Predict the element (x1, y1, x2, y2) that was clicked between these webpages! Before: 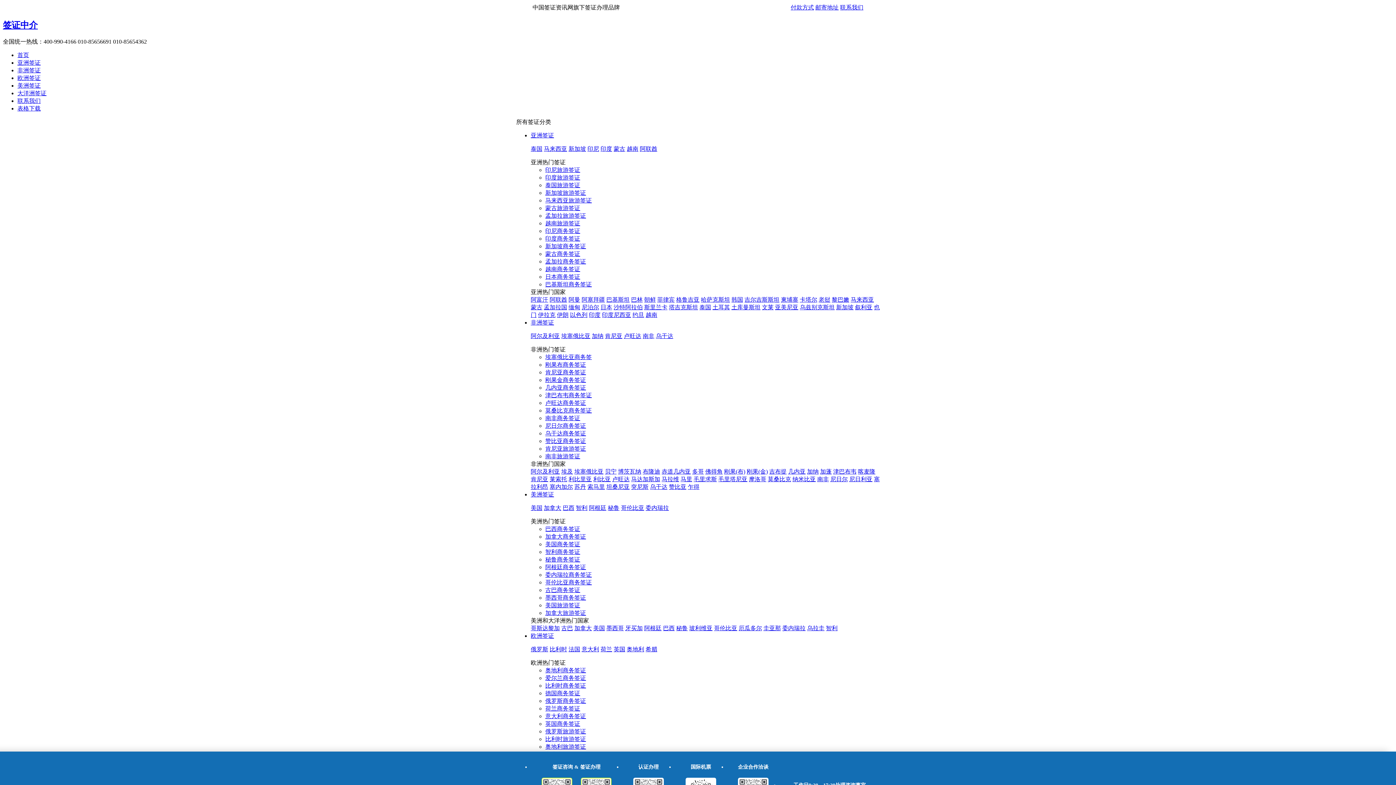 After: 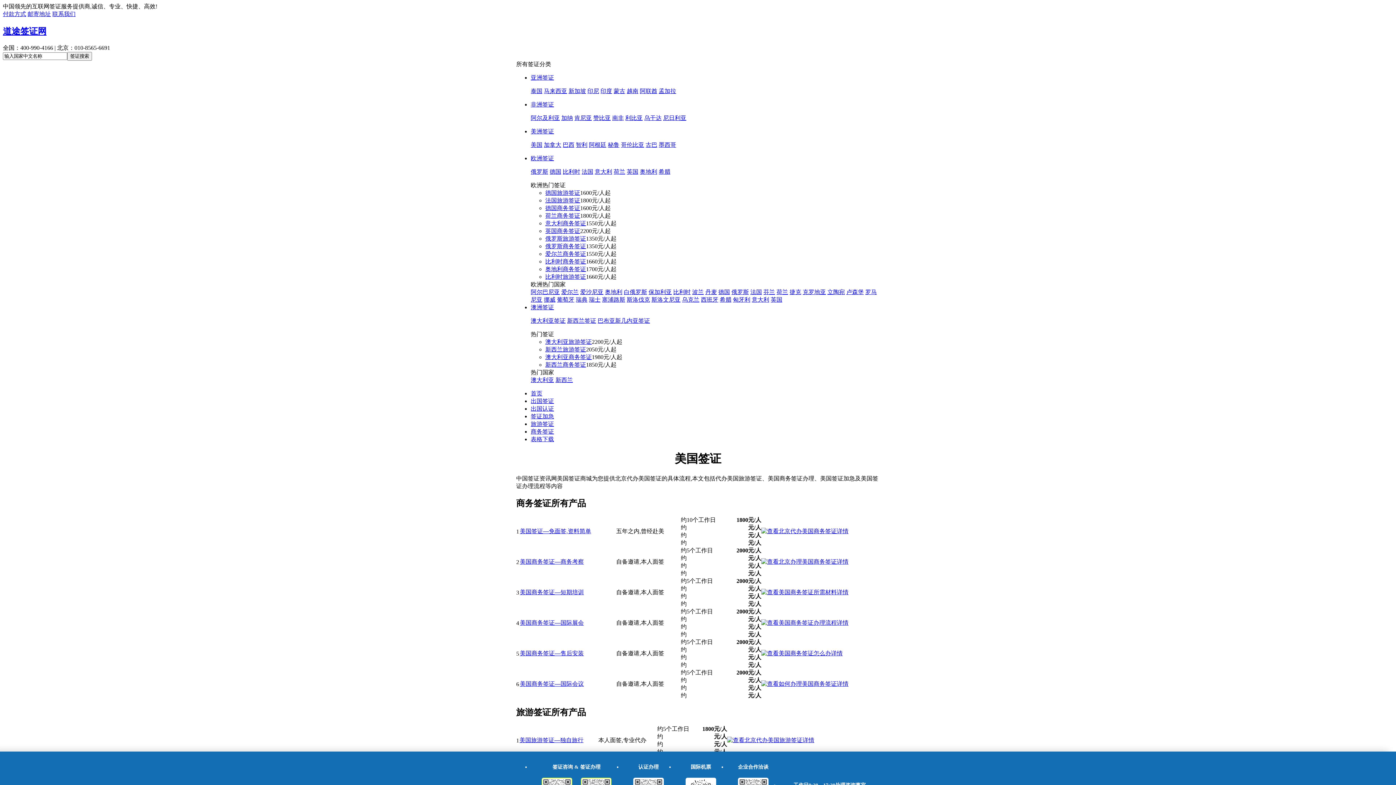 Action: label: 美国 bbox: (593, 625, 605, 631)